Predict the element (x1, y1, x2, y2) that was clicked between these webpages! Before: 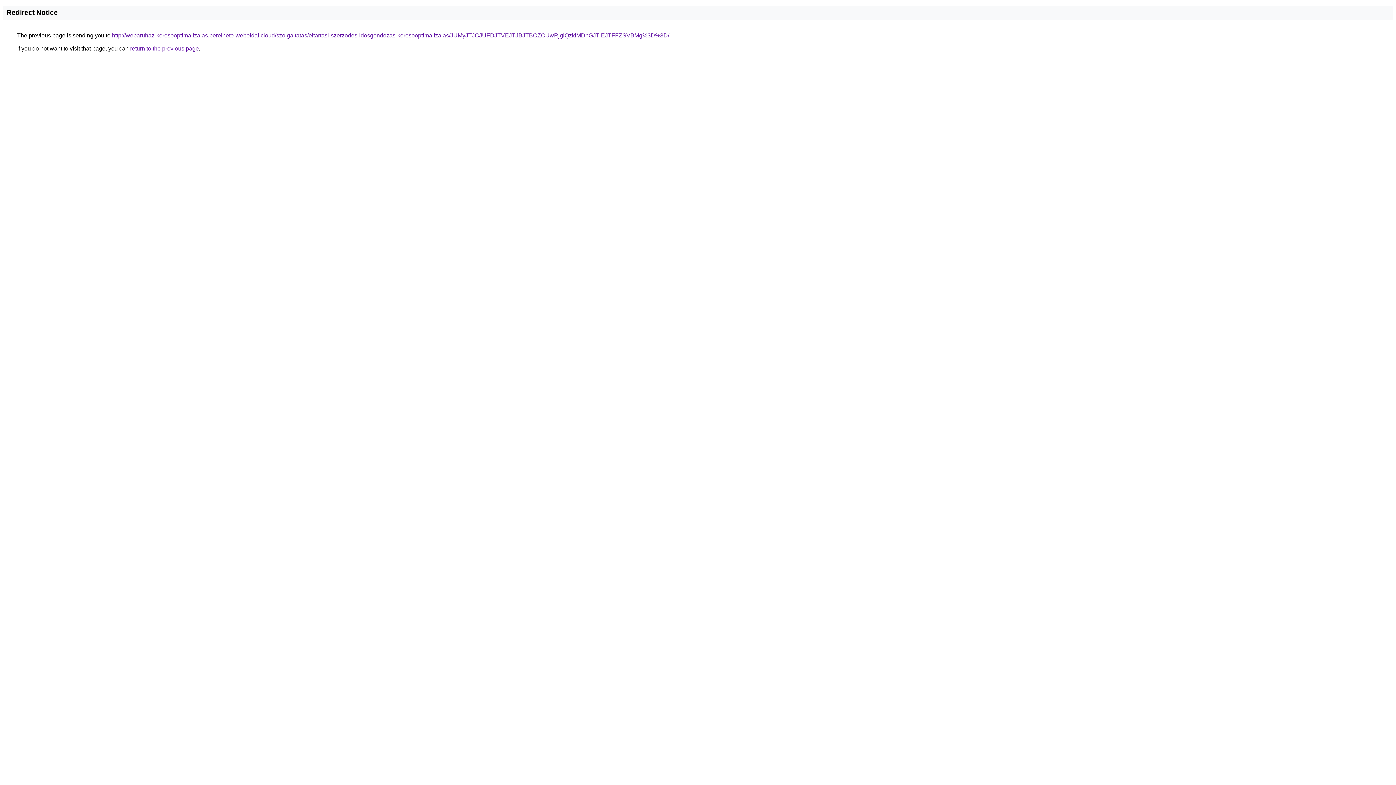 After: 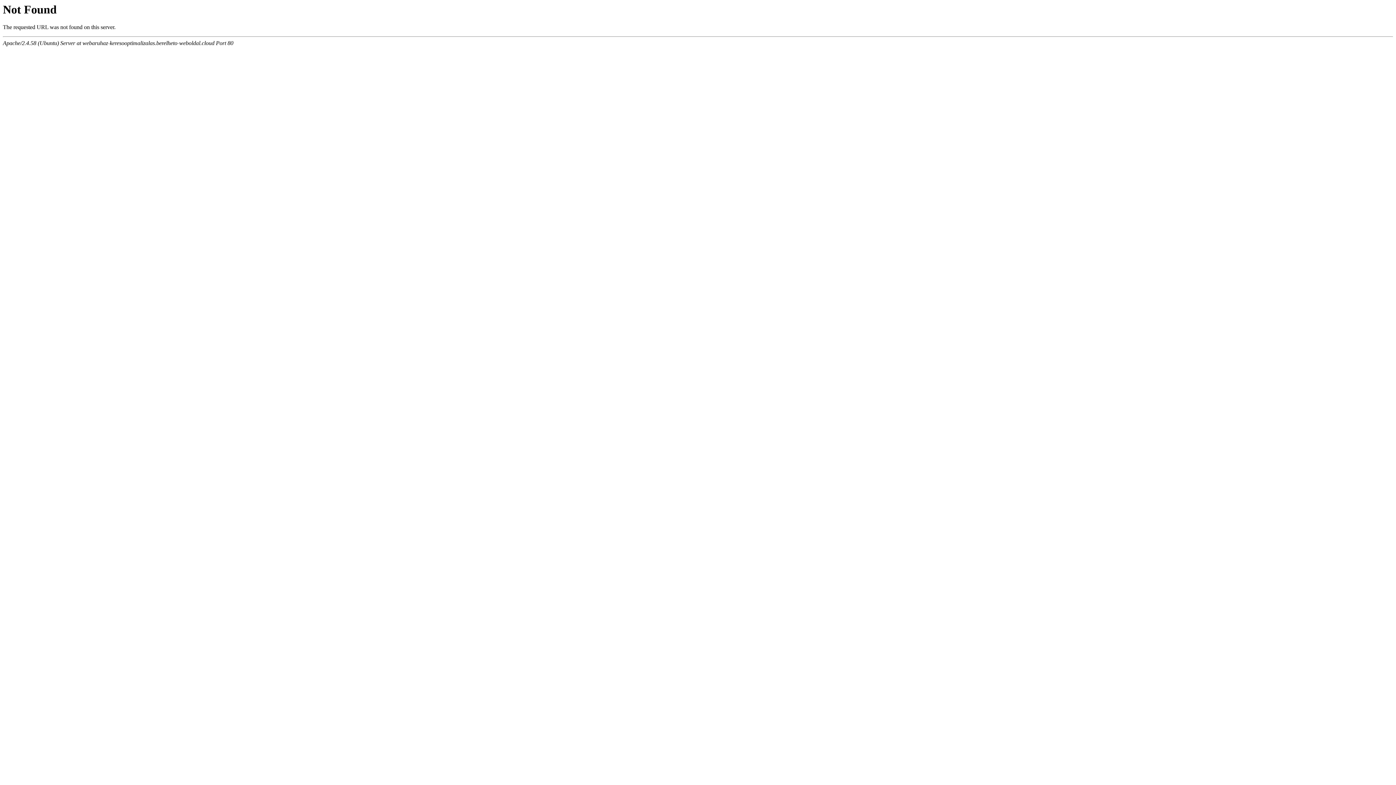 Action: label: http://webaruhaz-keresooptimalizalas.berelheto-weboldal.cloud/szolgaltatas/eltartasi-szerzodes-idosgondozas-keresooptimalizalas/JUMyJTJCJUFDJTVEJTJBJTBCZCUwRjglQzklMDhGJTlEJTFFZSVBMg%3D%3D/ bbox: (112, 32, 669, 38)